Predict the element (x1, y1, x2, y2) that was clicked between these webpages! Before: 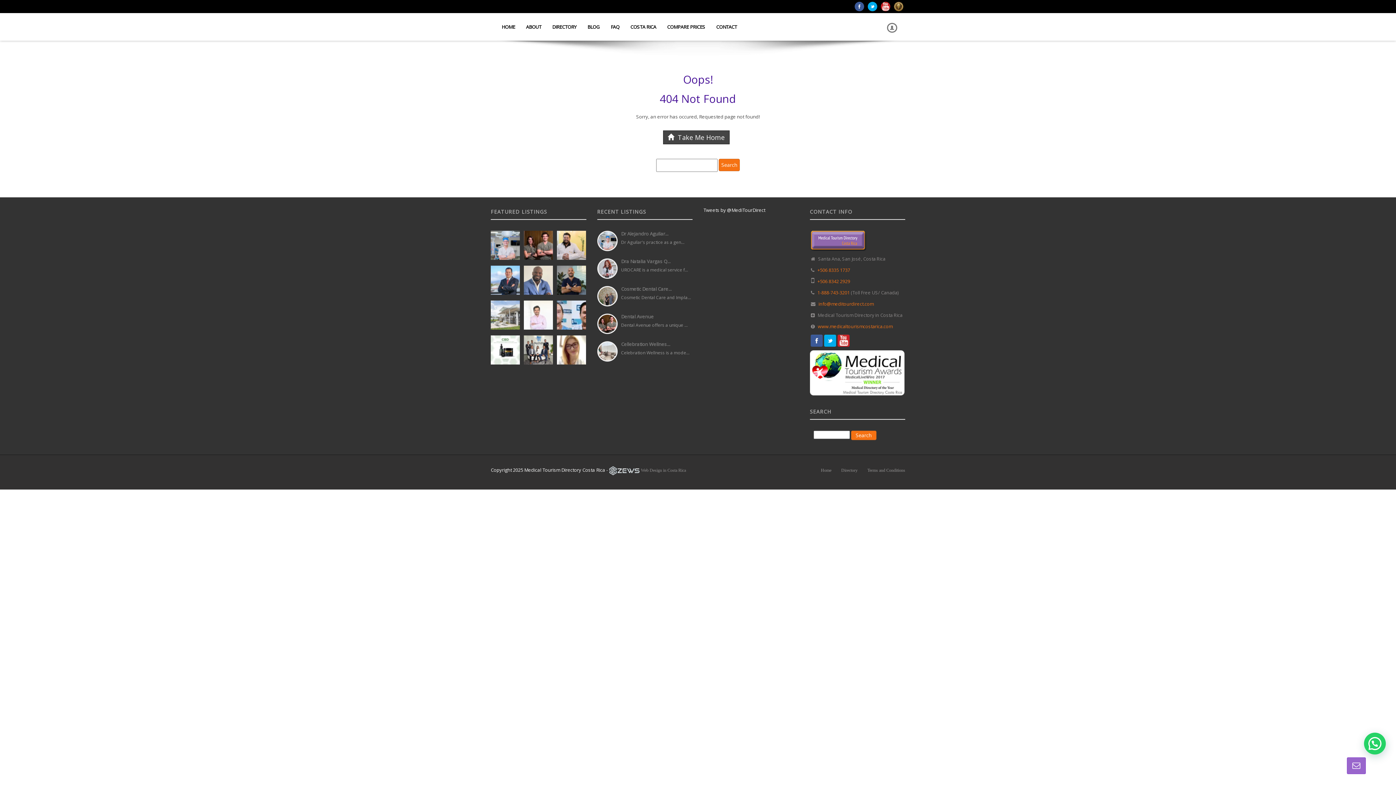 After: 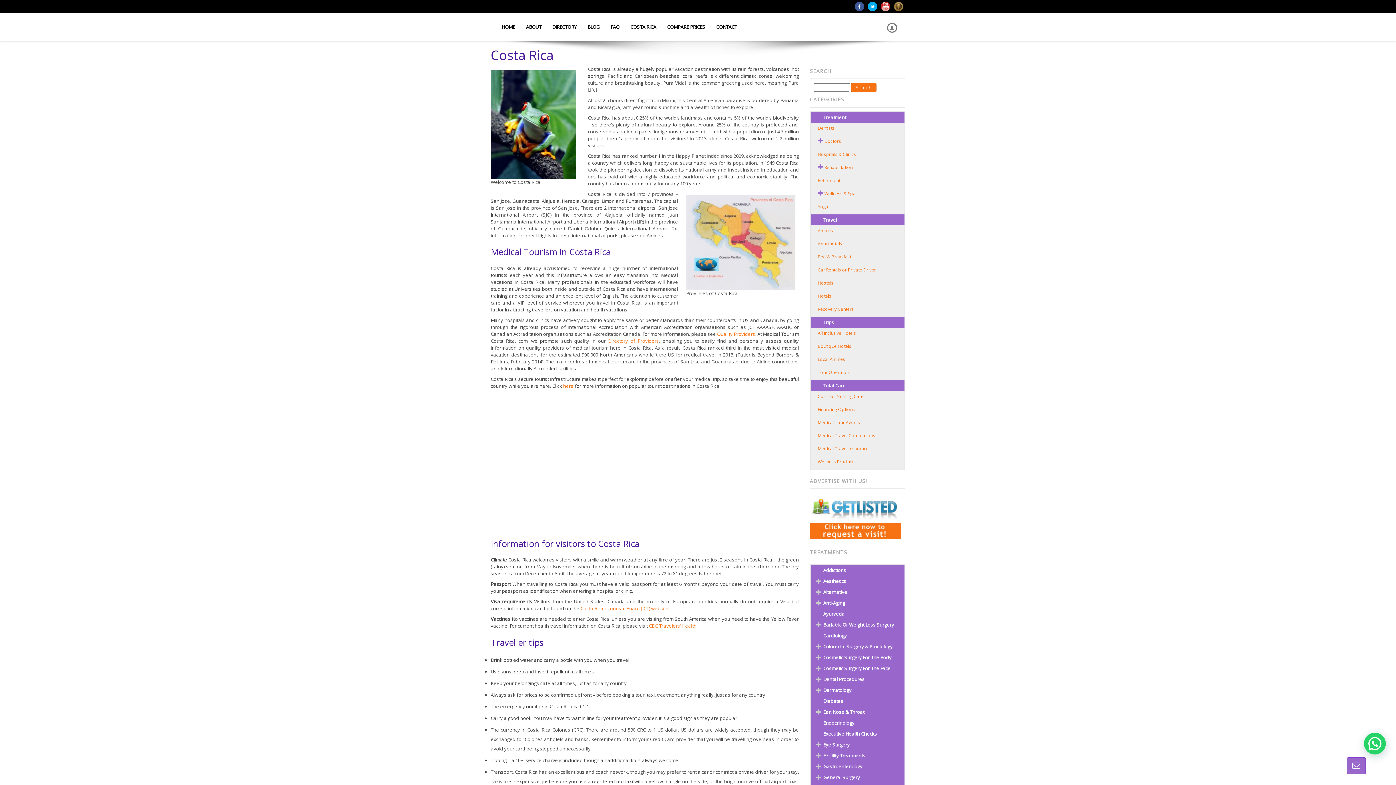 Action: bbox: (625, 17, 661, 36) label: COSTA RICA